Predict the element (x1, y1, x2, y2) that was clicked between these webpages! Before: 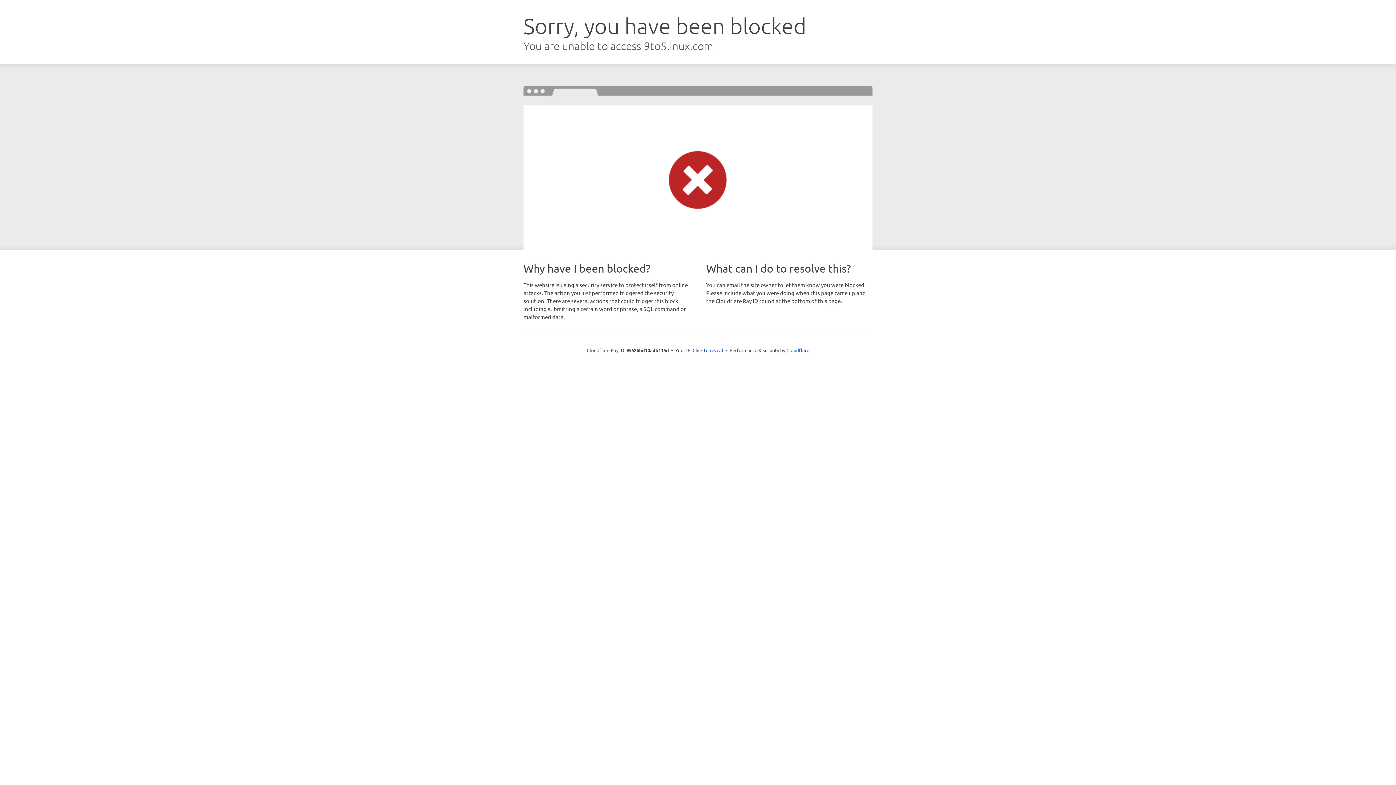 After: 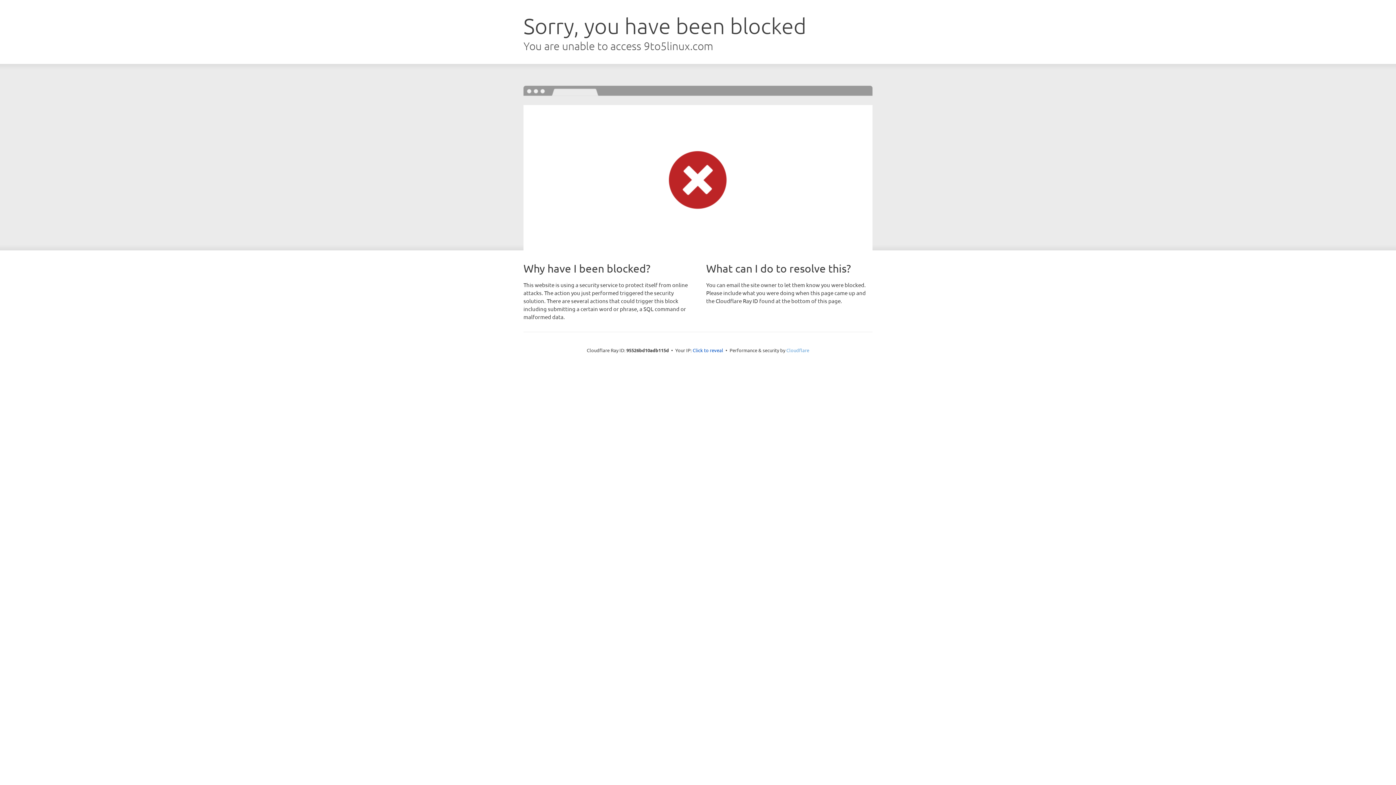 Action: bbox: (786, 347, 809, 353) label: Cloudflare